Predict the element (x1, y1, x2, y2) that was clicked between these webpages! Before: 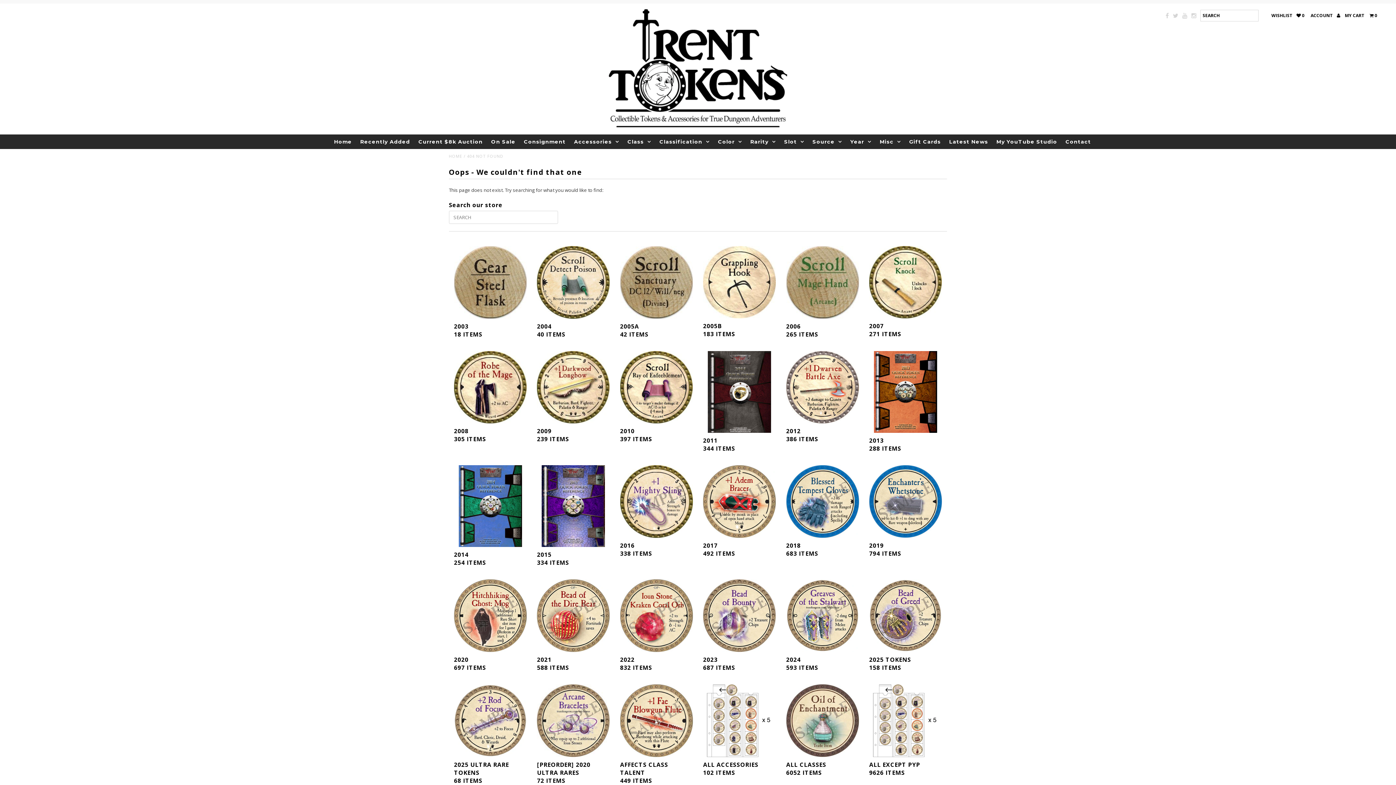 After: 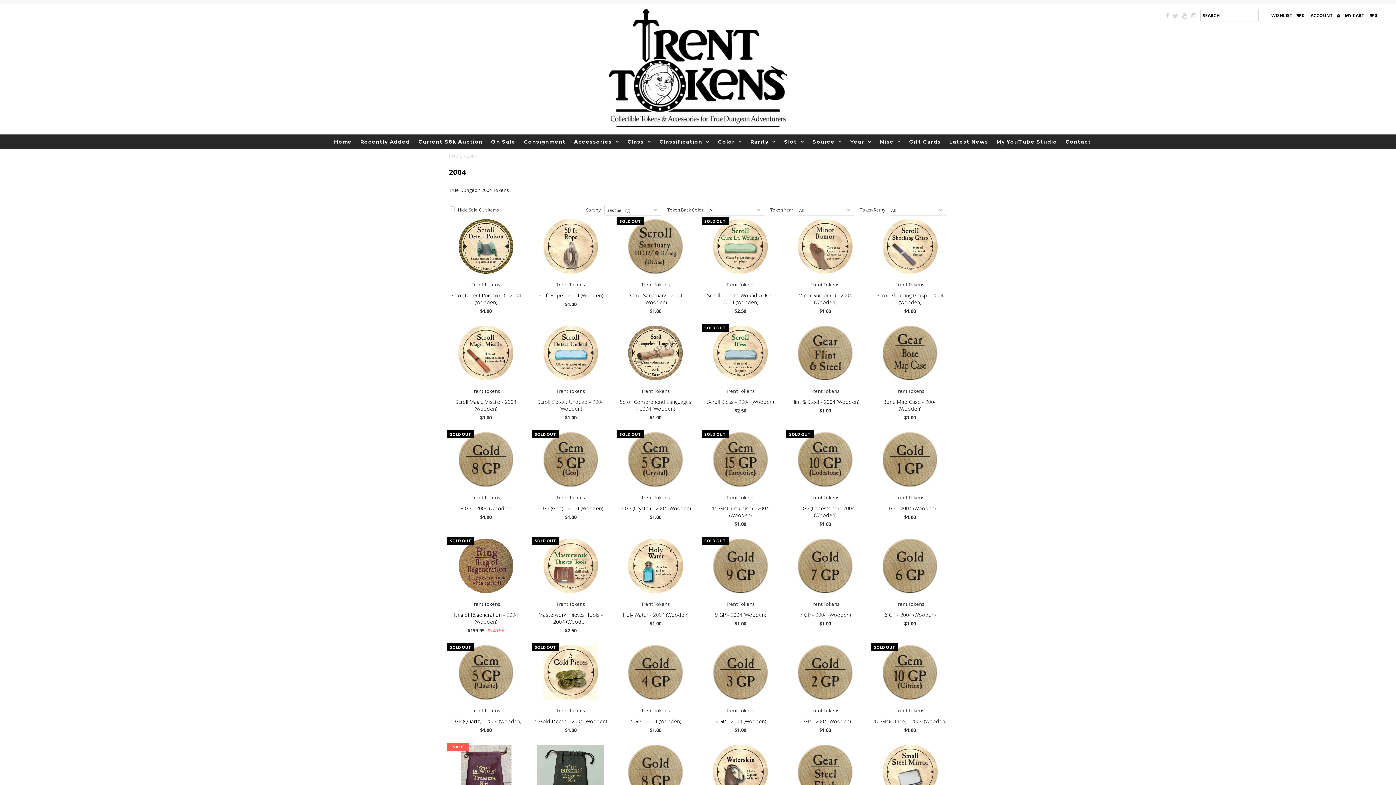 Action: bbox: (537, 246, 609, 318)